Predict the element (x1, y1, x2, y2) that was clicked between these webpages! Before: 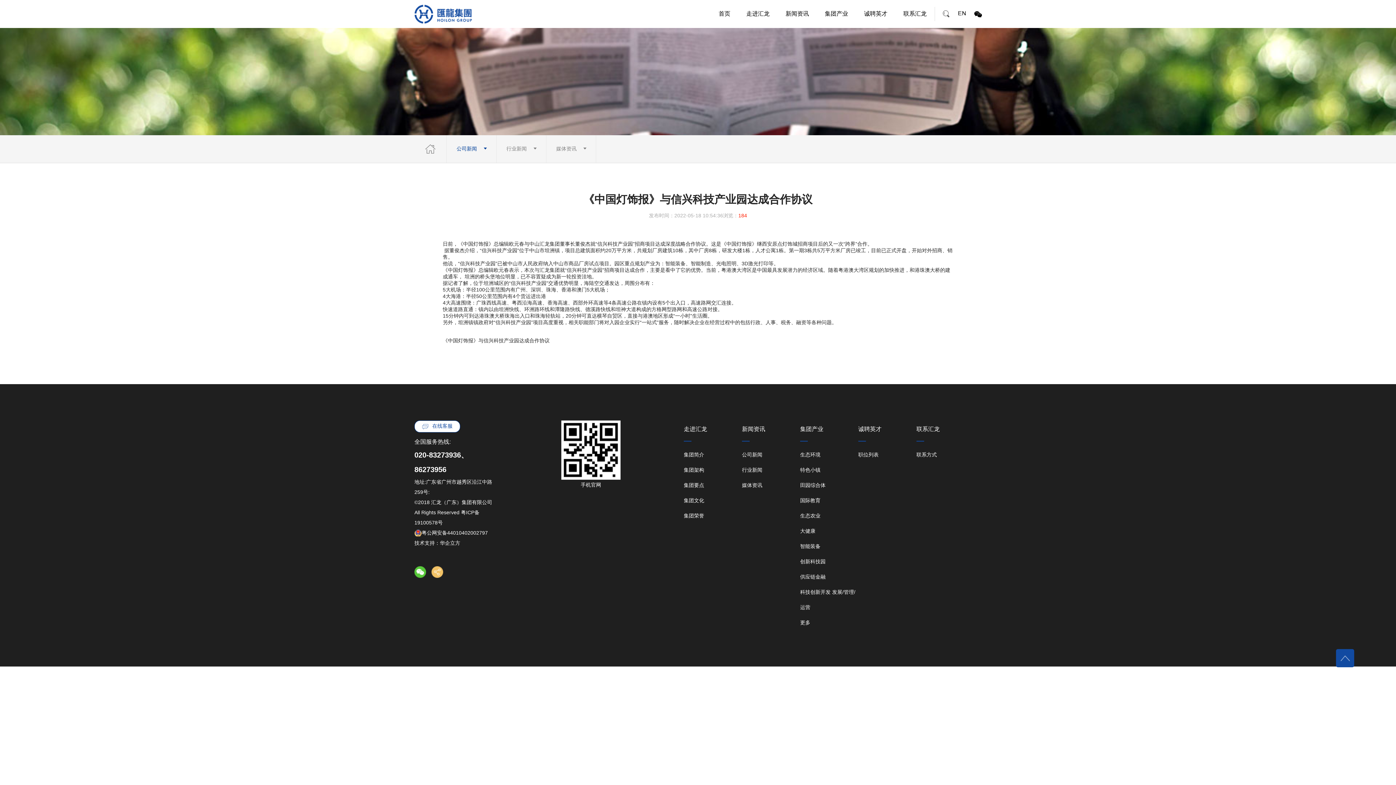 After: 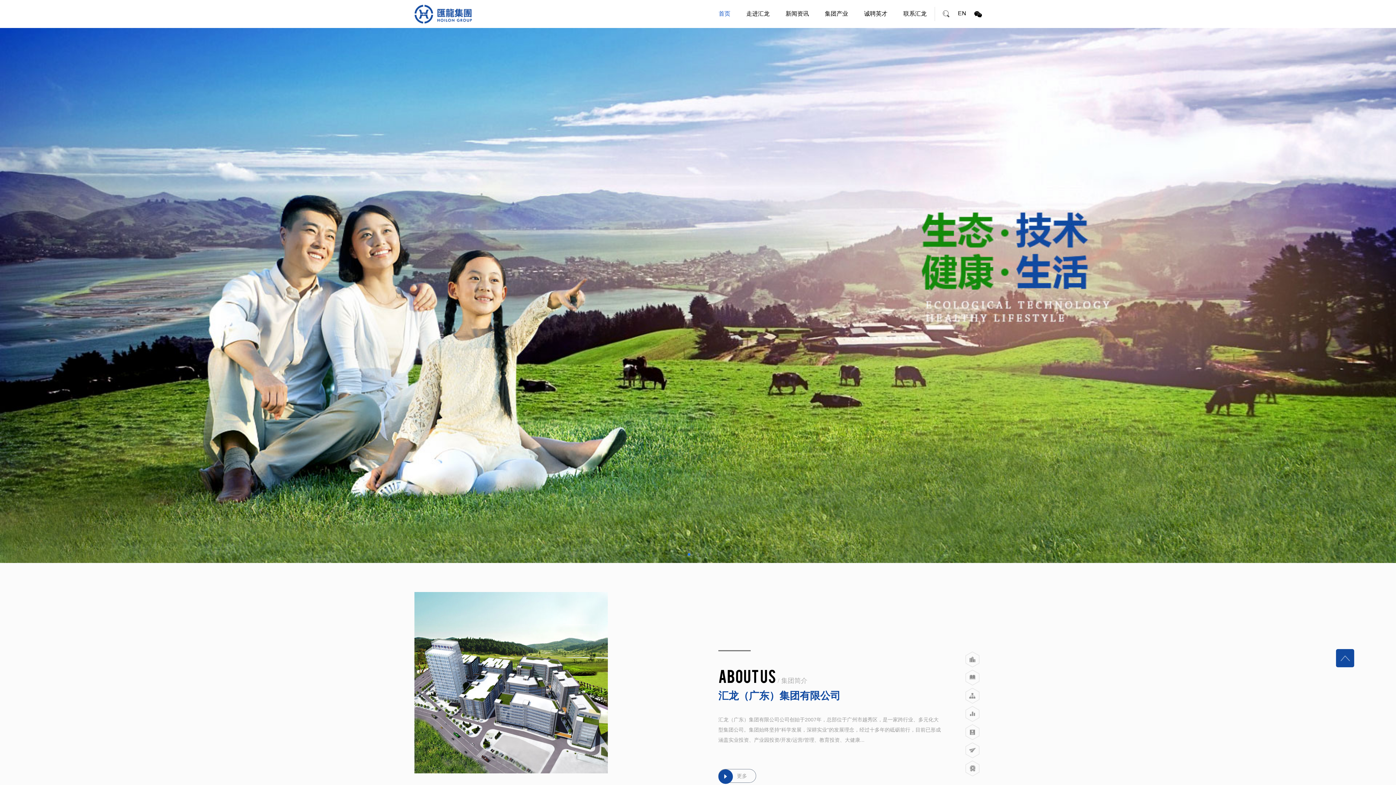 Action: bbox: (710, 0, 738, 28) label: 首页